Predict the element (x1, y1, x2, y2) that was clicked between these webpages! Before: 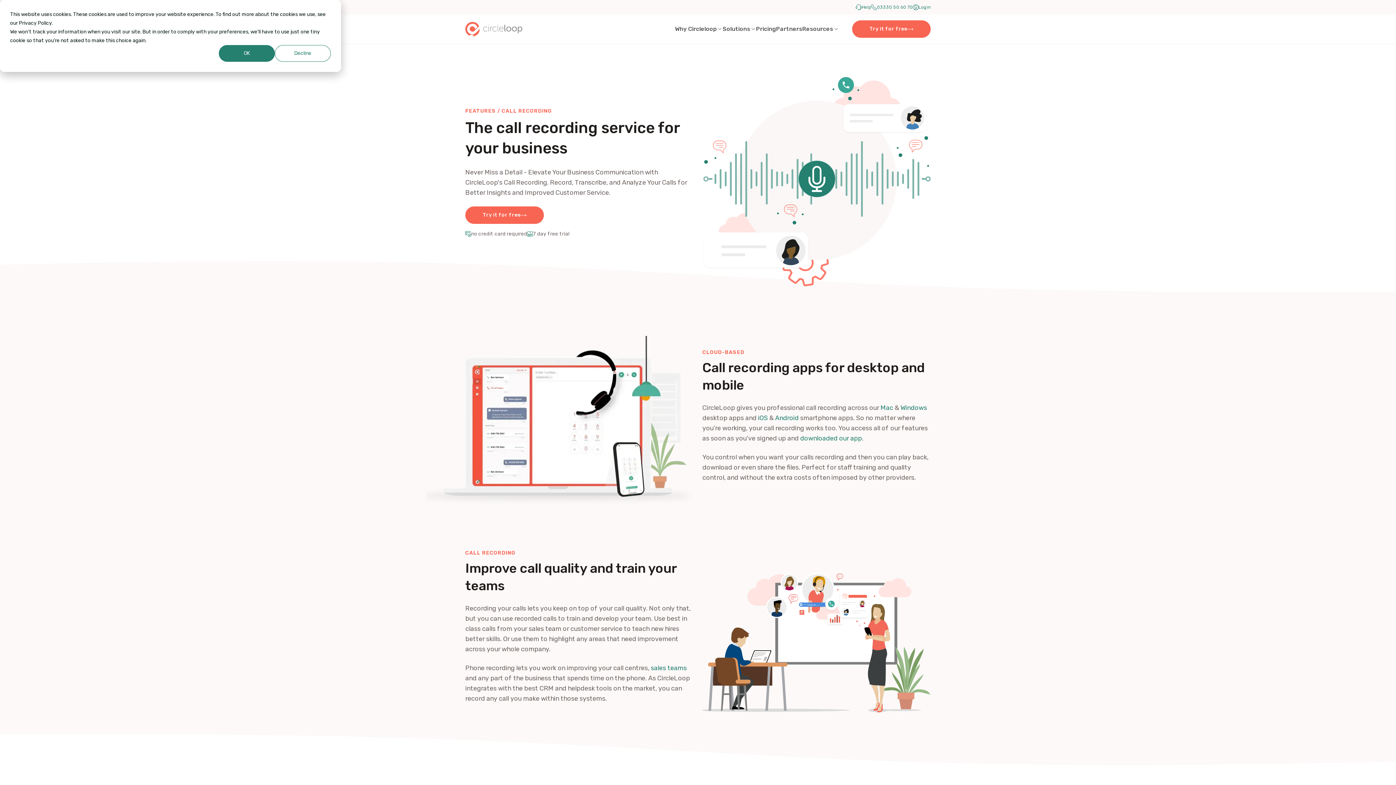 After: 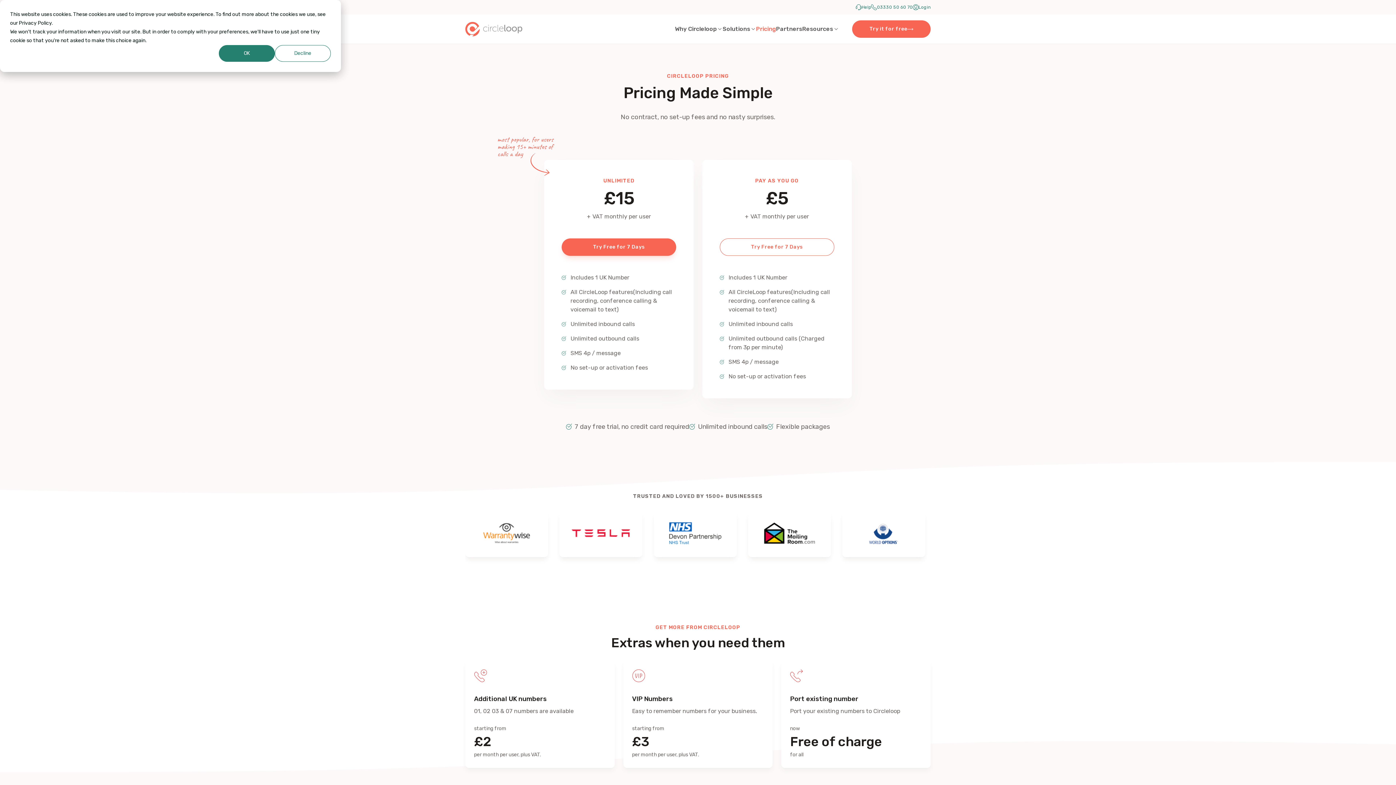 Action: label: Pricing bbox: (756, 14, 776, 43)